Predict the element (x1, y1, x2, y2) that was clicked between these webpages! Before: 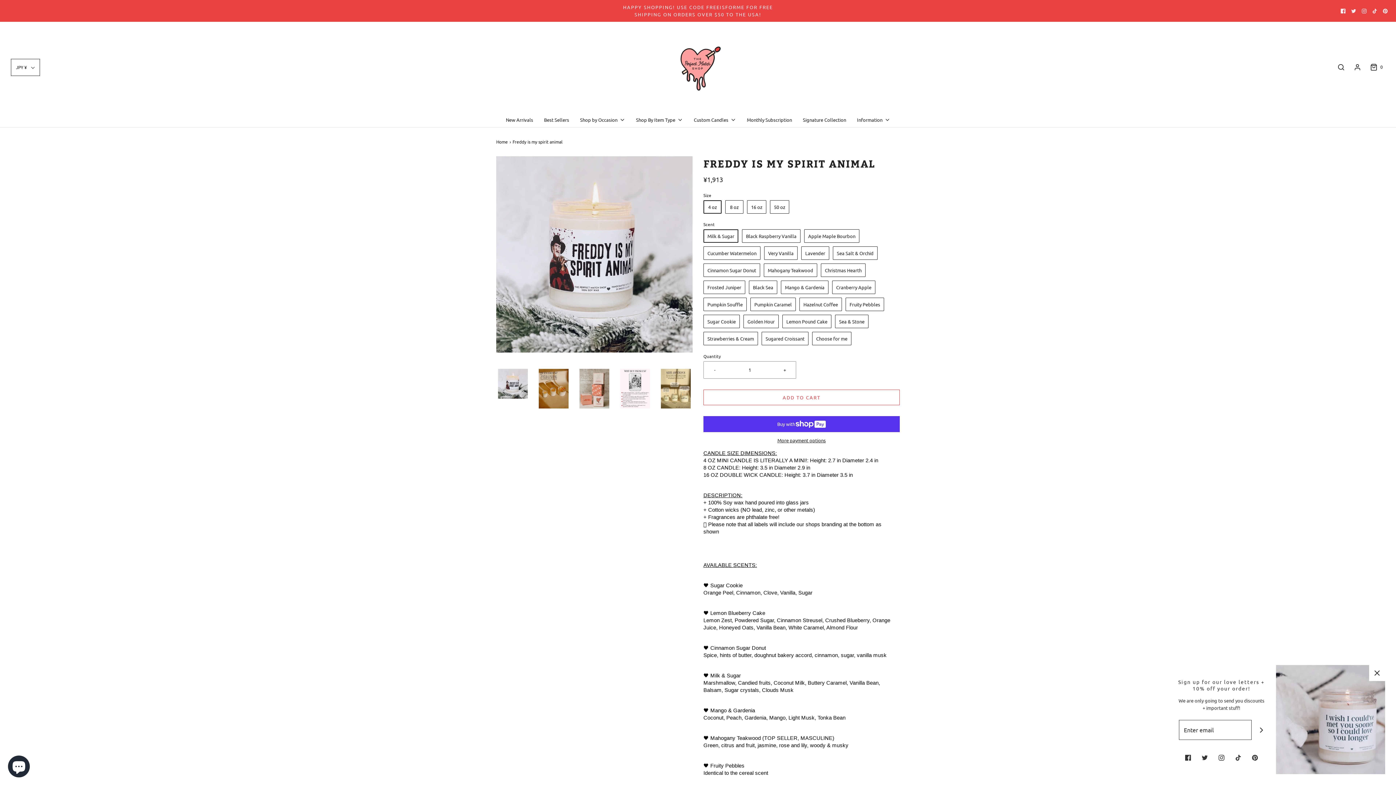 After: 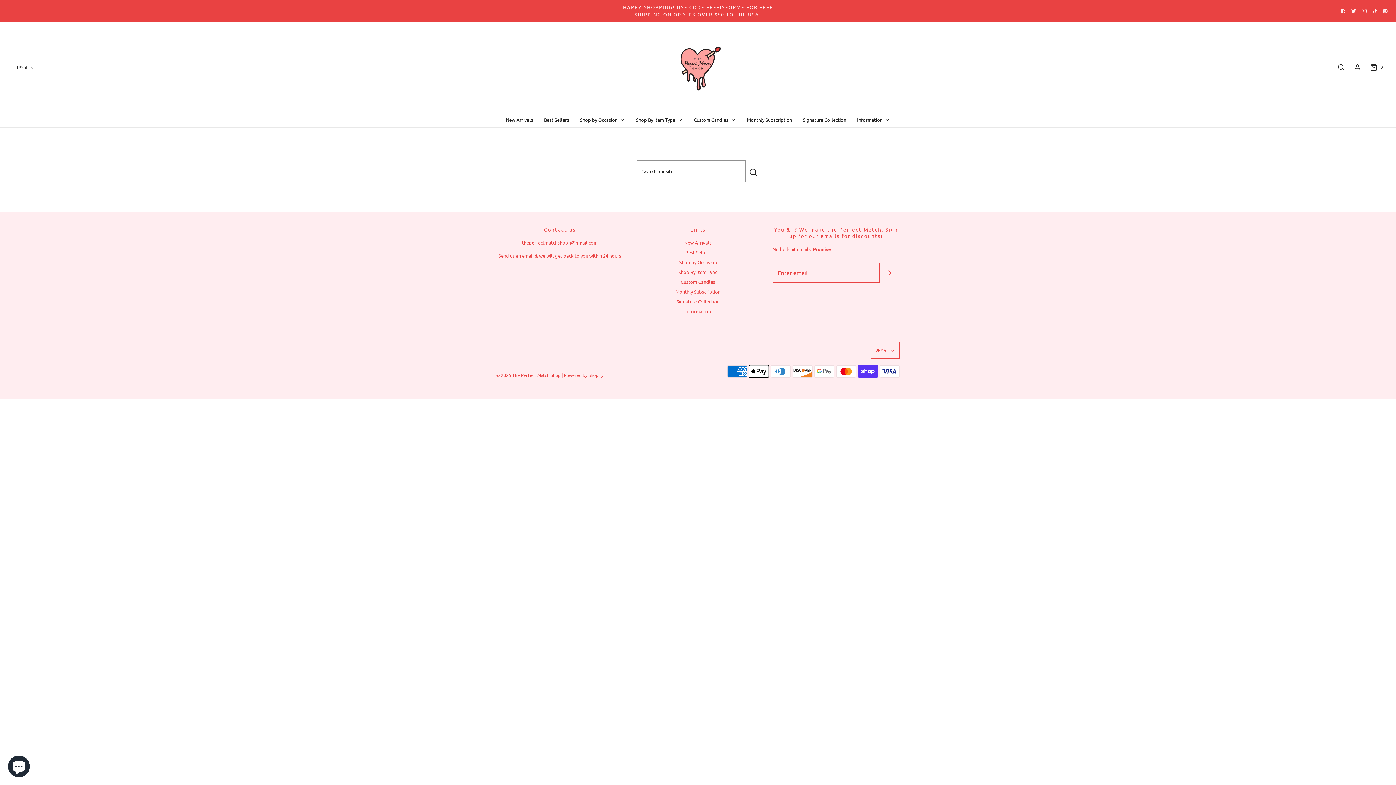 Action: bbox: (636, 112, 683, 127) label: Shop By Item Type